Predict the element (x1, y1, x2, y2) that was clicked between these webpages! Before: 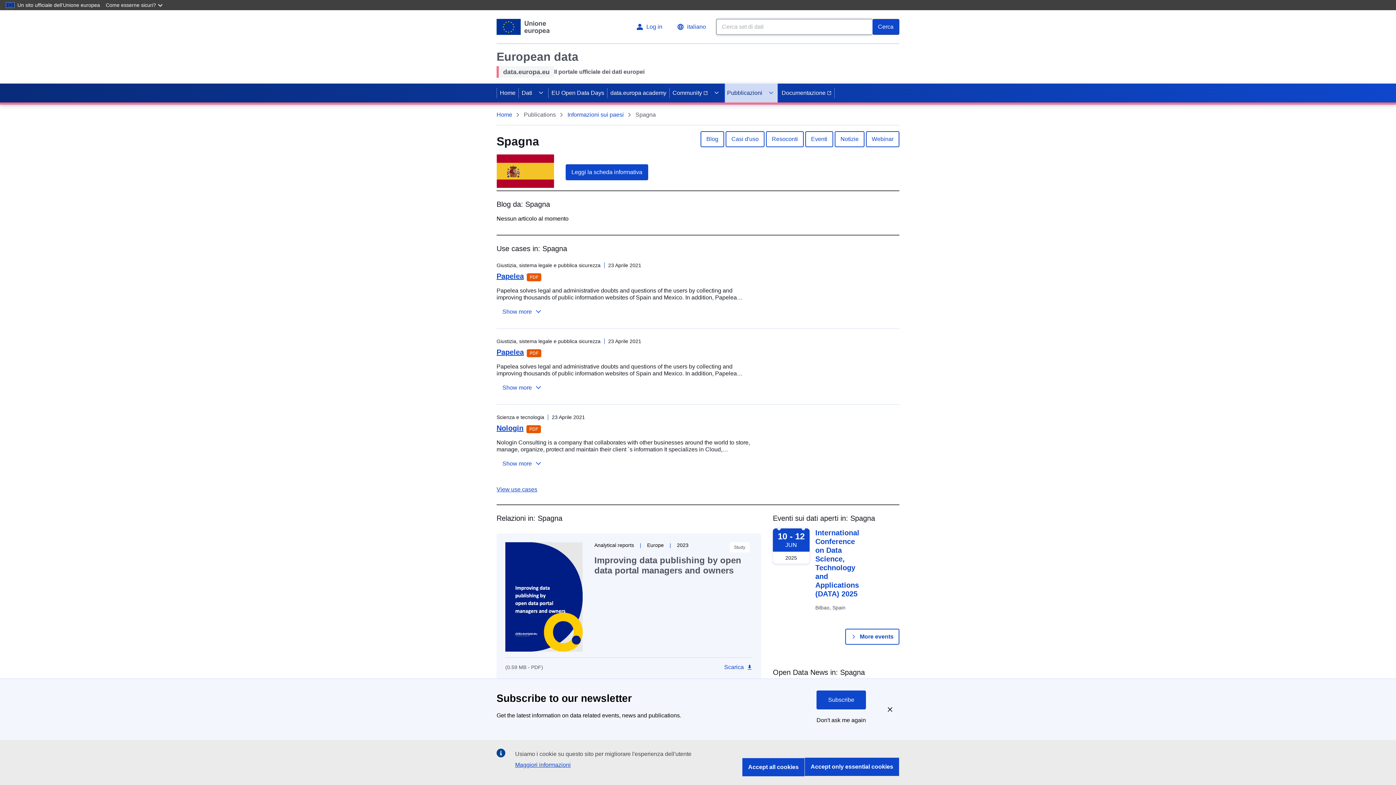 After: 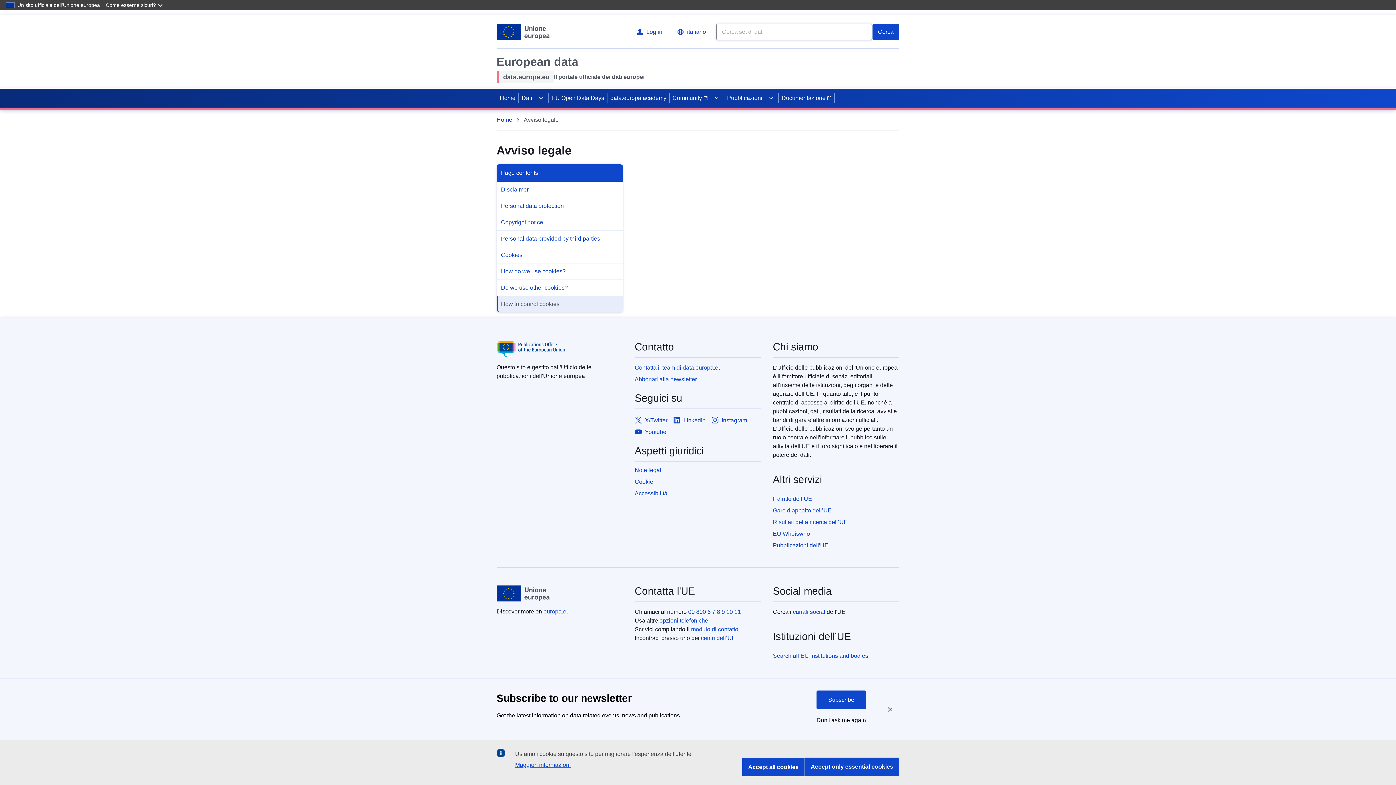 Action: label: Maggiori informazioni bbox: (515, 760, 570, 770)